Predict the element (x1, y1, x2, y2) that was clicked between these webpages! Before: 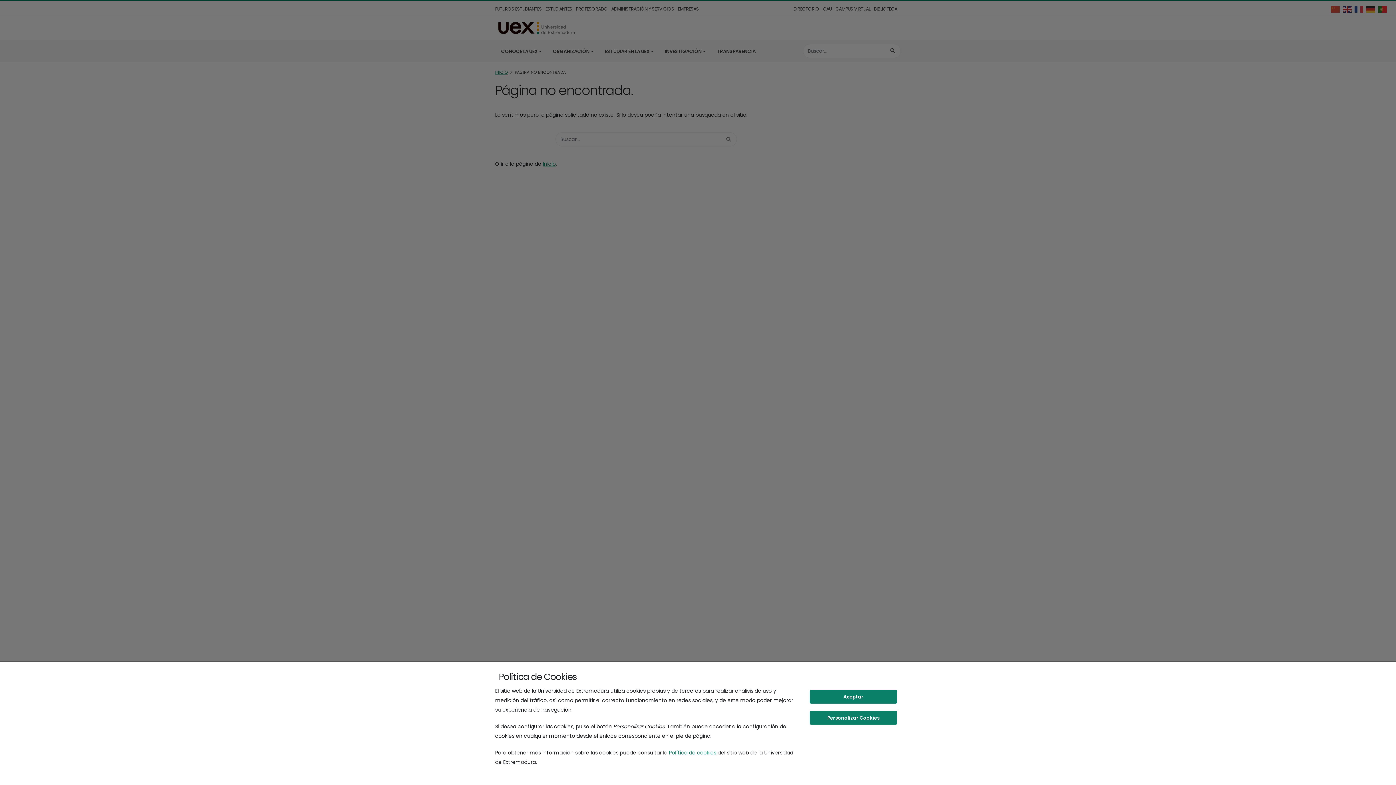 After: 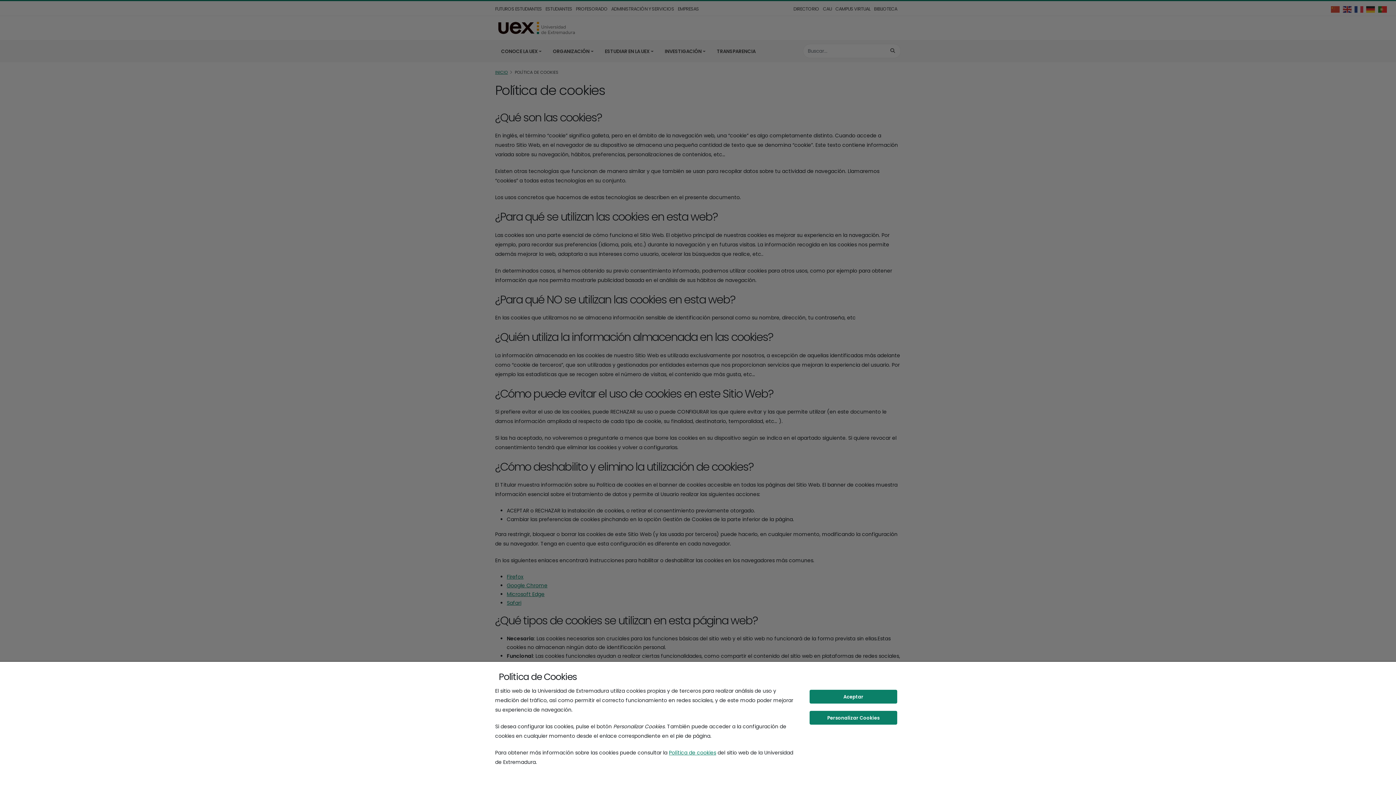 Action: bbox: (669, 749, 716, 756) label: Política de cookies